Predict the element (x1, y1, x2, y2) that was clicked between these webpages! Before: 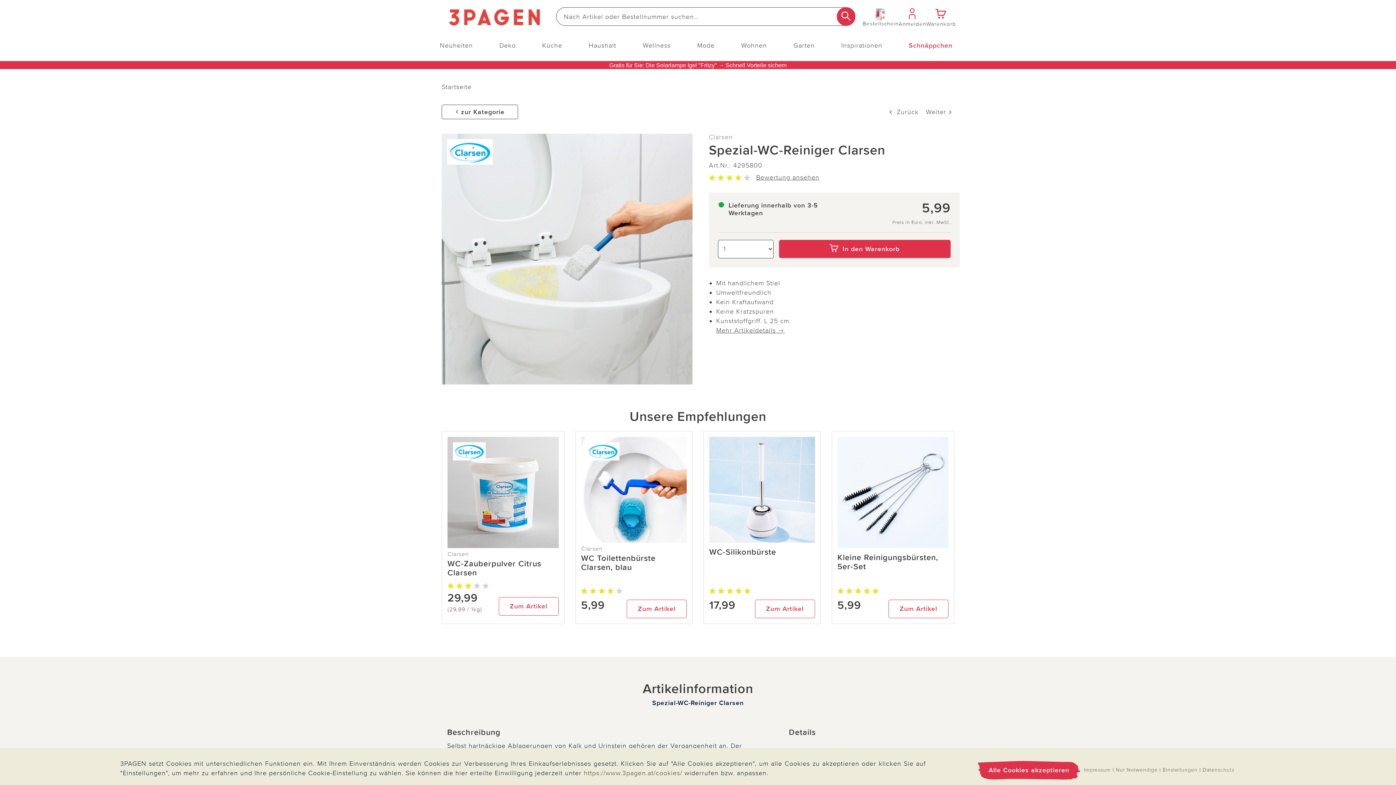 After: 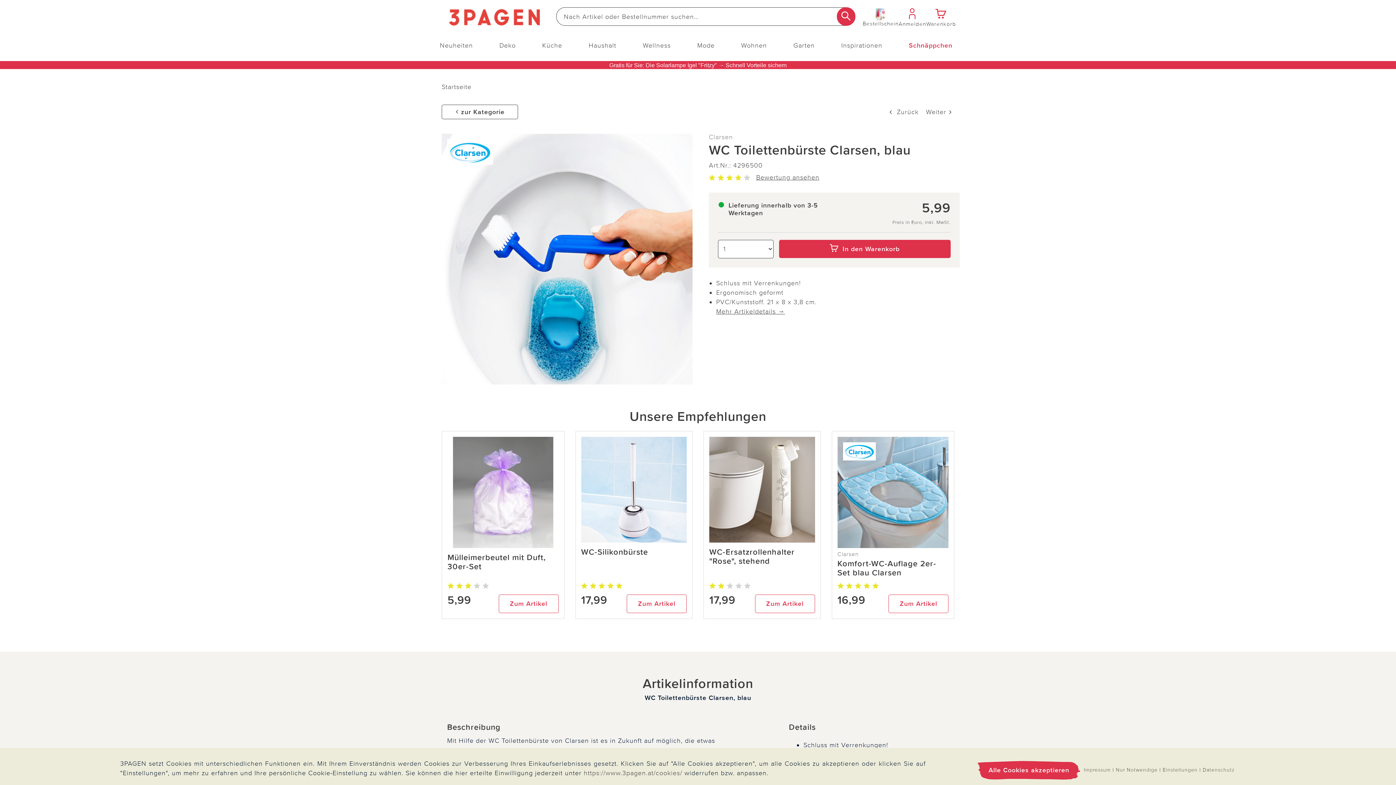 Action: label: Zum Artikel bbox: (626, 599, 686, 618)